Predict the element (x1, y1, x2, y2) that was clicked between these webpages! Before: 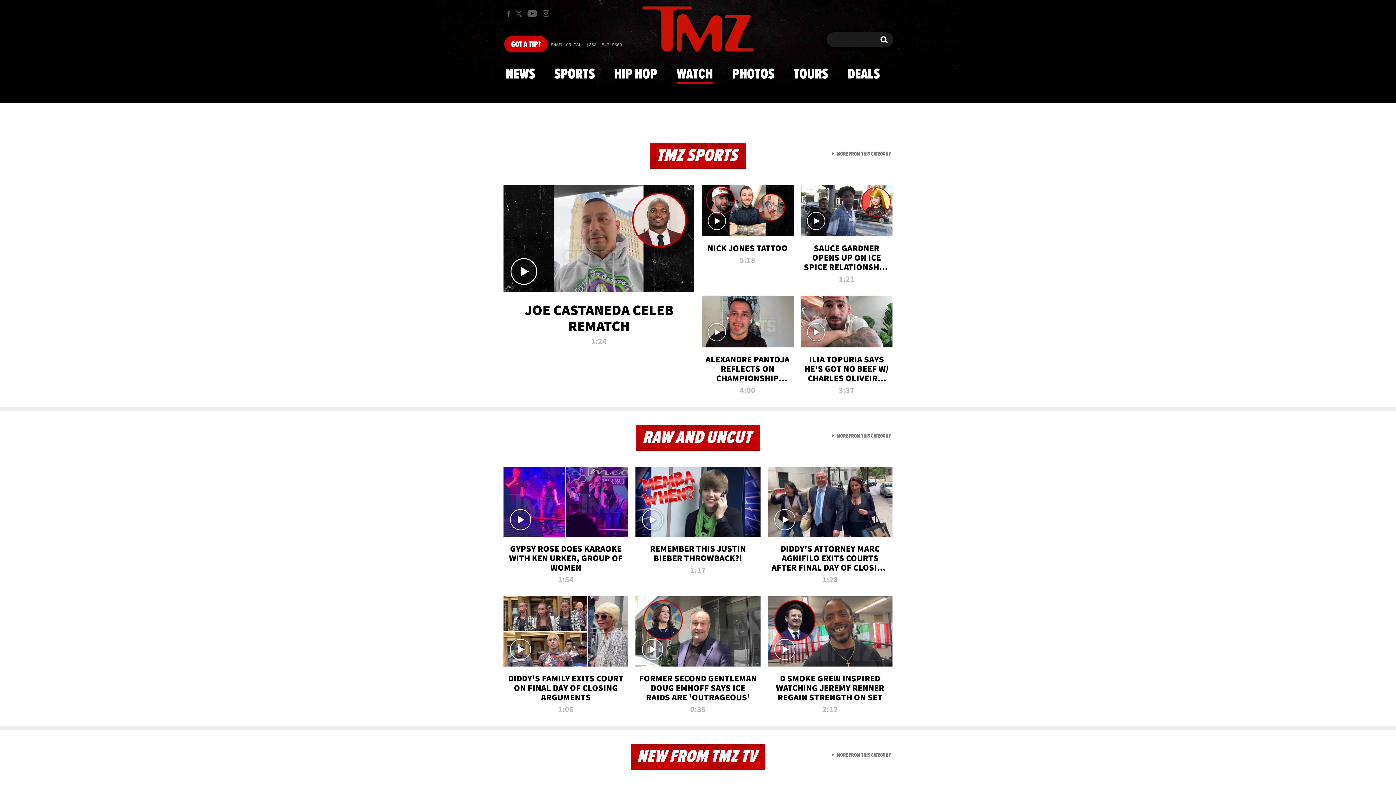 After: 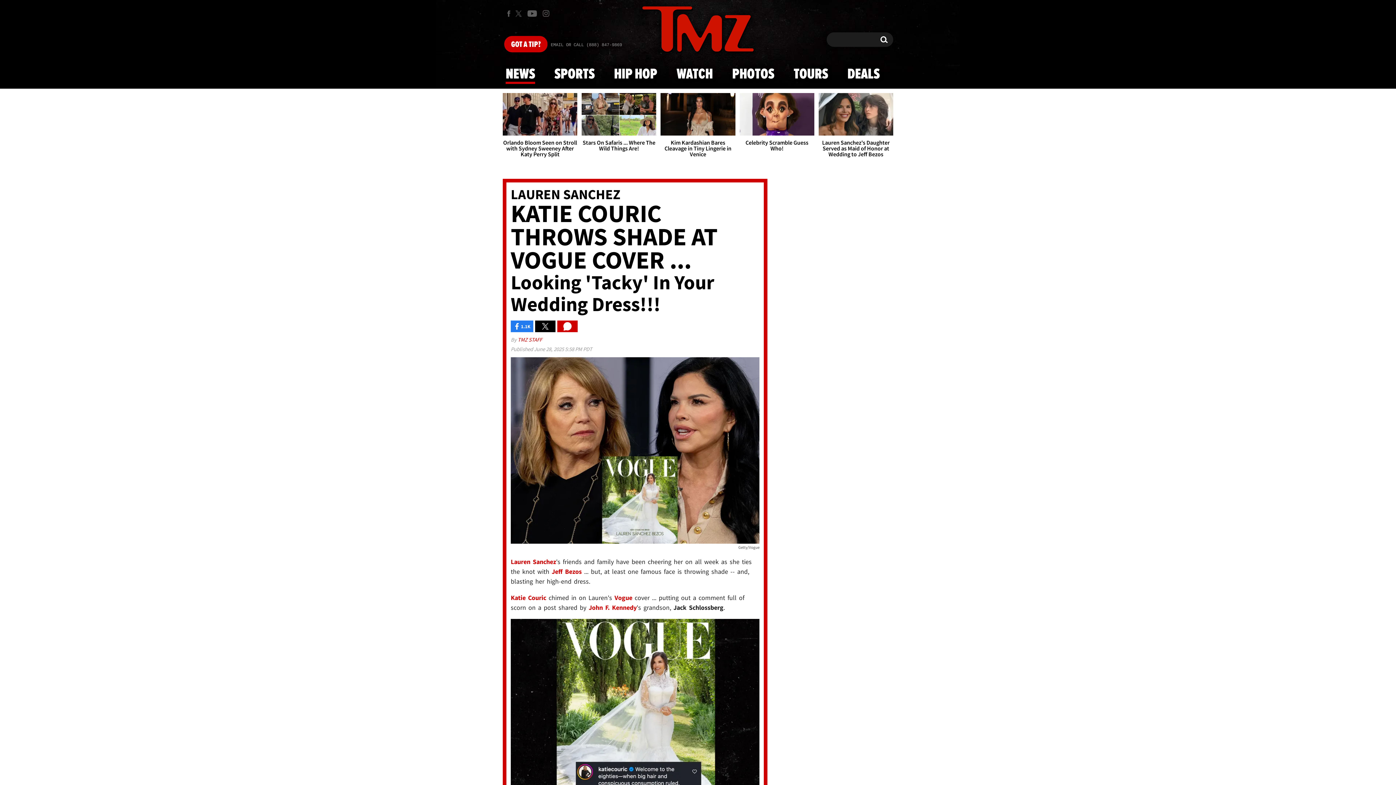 Action: bbox: (642, 0, 753, 59)